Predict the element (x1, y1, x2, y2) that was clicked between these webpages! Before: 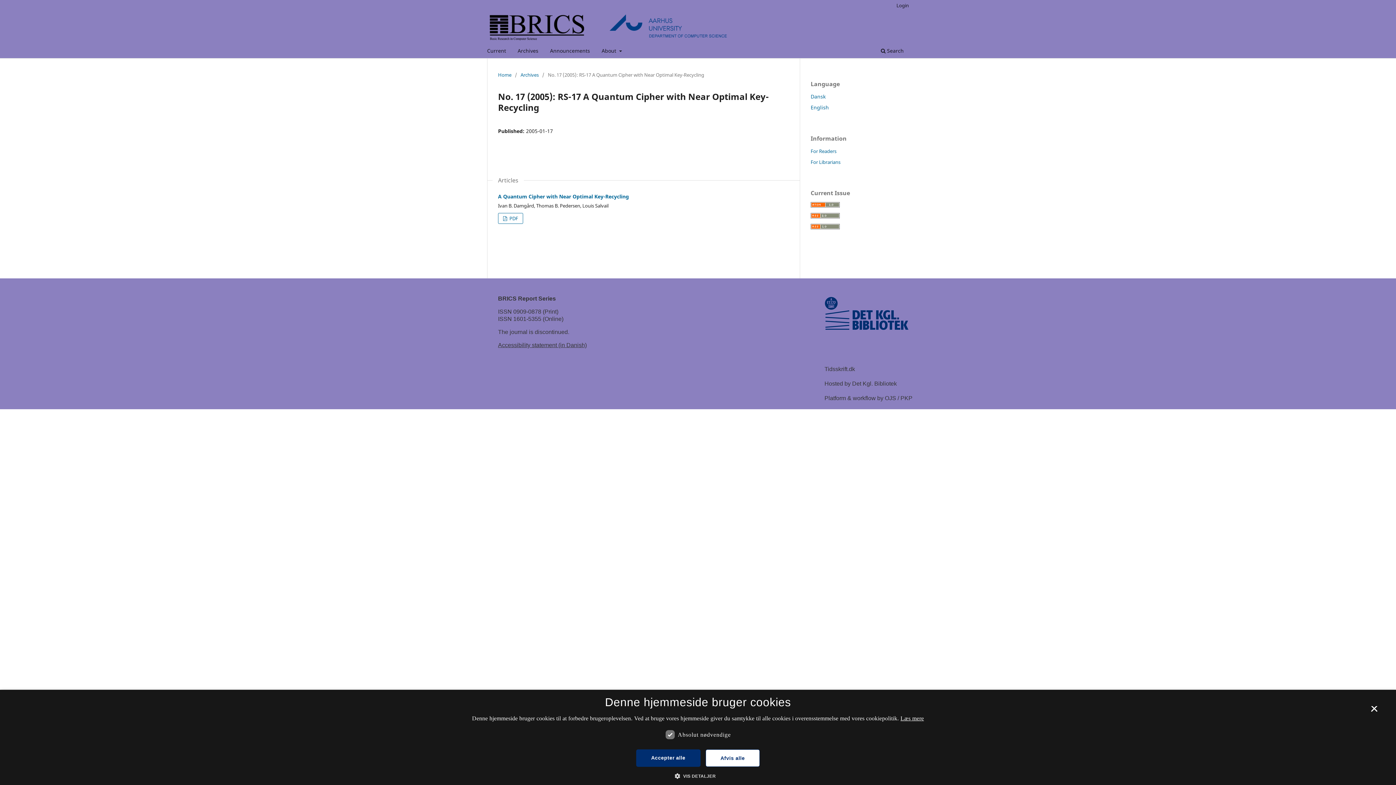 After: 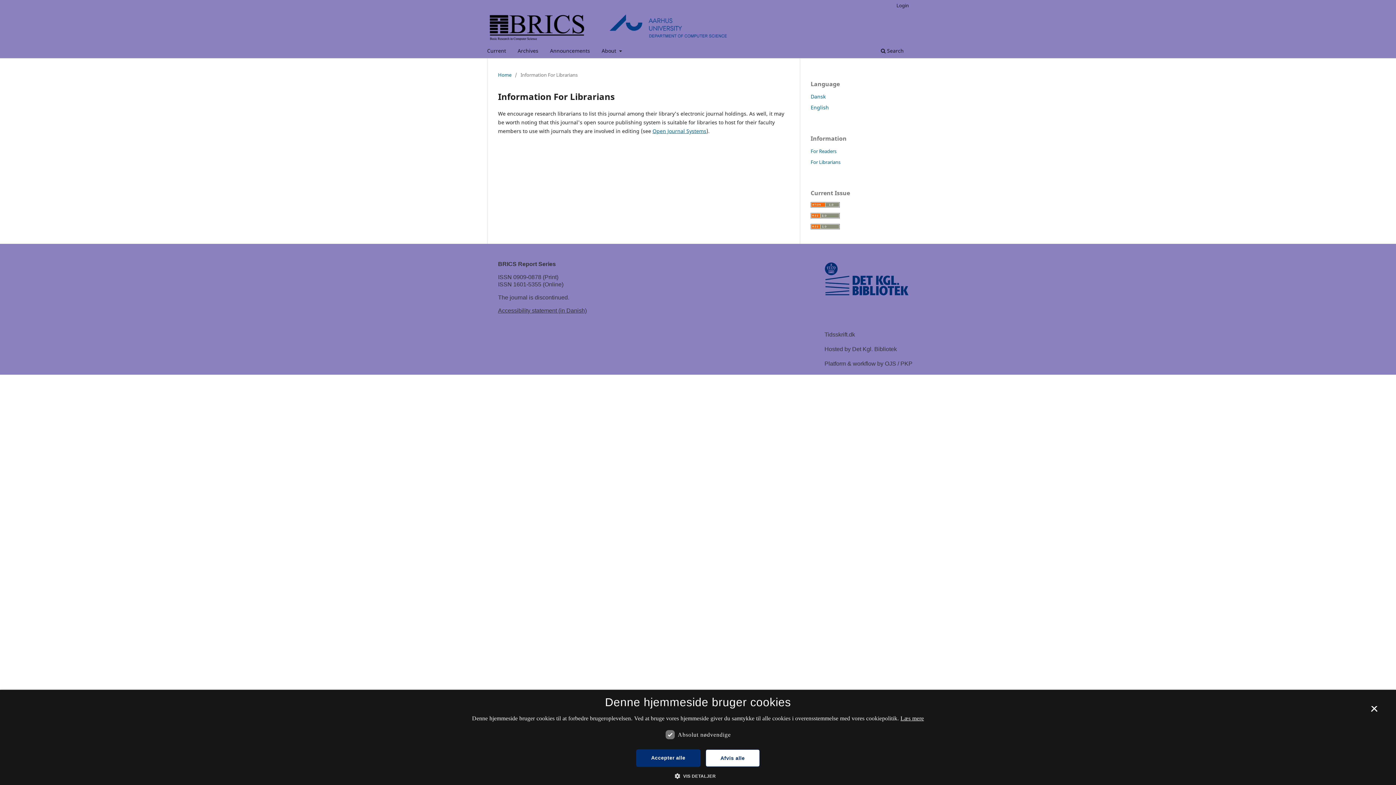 Action: bbox: (810, 158, 840, 165) label: For Librarians